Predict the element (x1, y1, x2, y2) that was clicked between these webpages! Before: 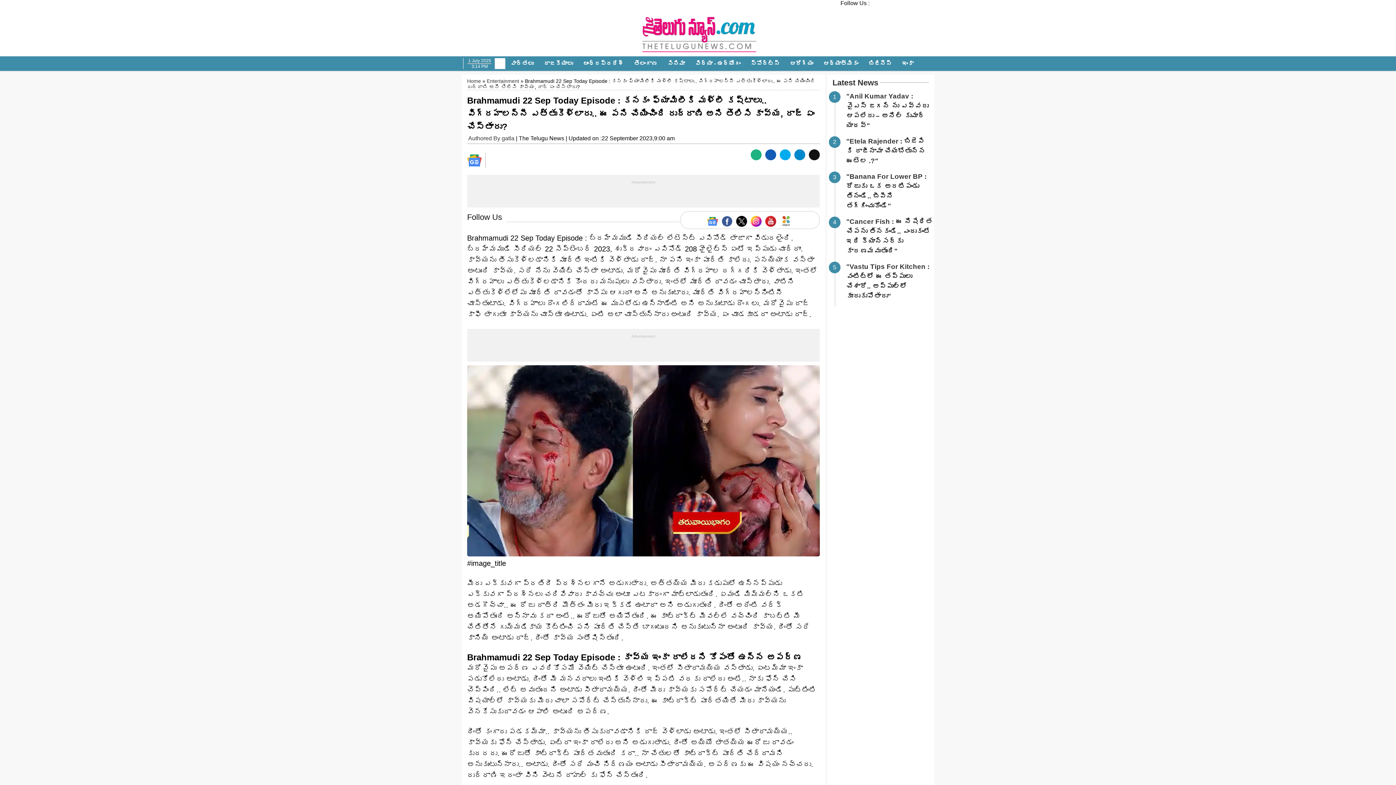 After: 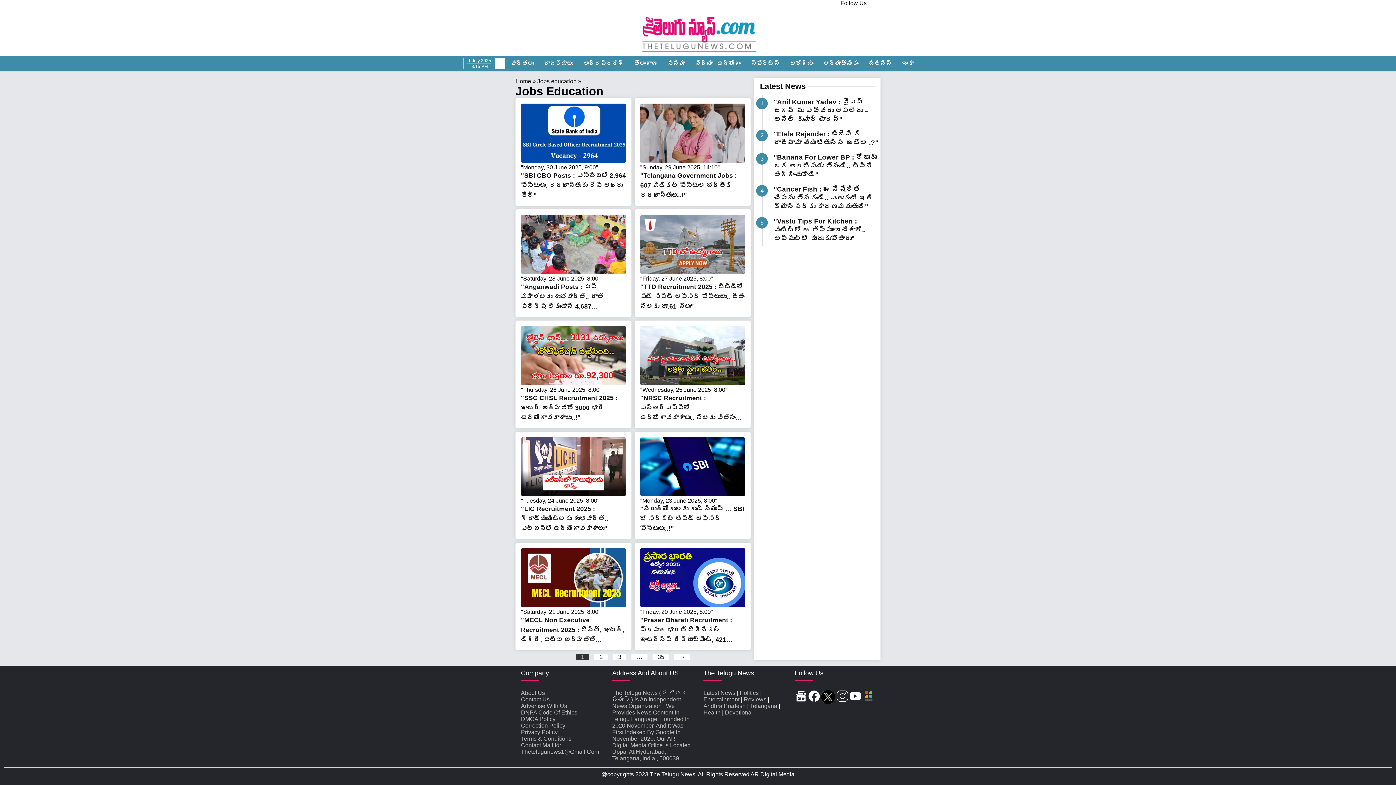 Action: bbox: (695, 60, 740, 67) label: విద్యా - ఉద్యోగం